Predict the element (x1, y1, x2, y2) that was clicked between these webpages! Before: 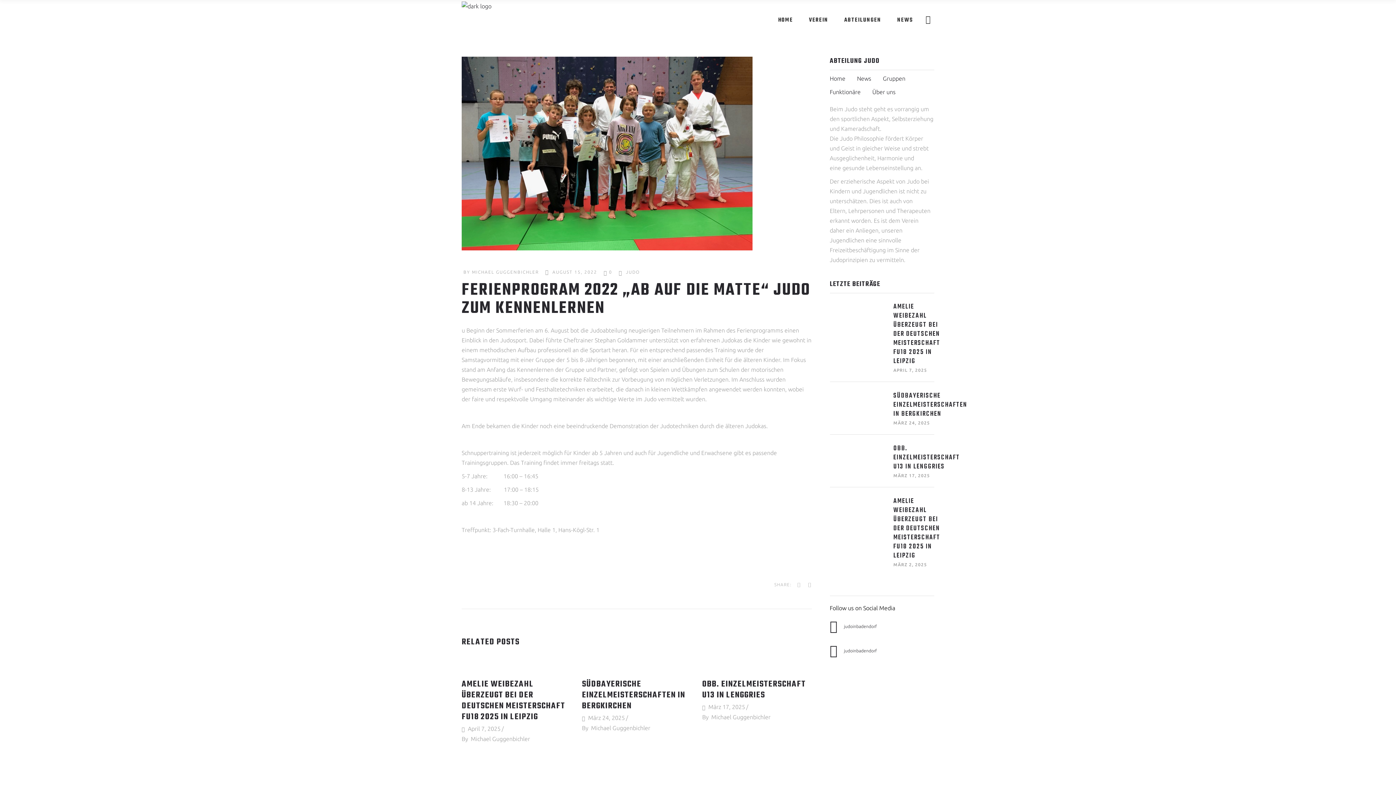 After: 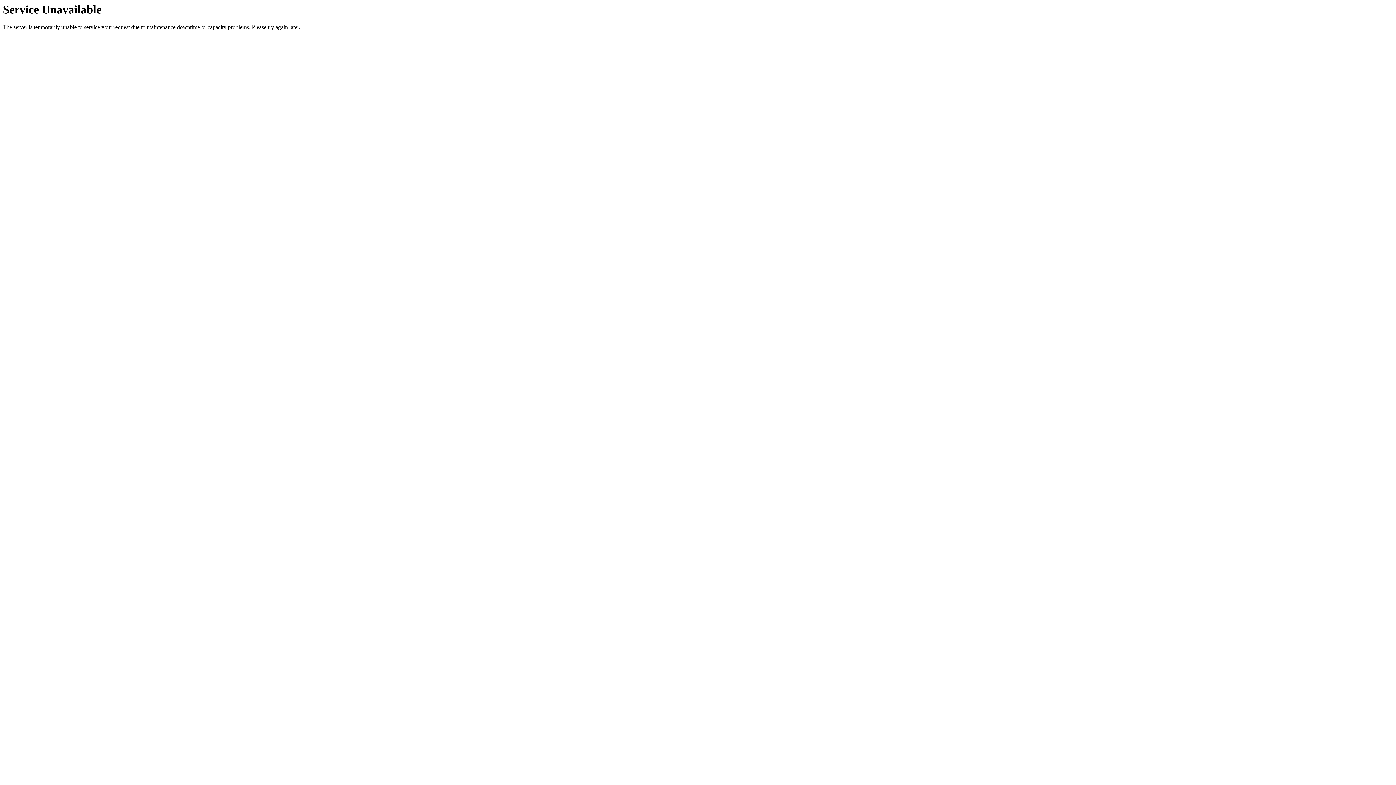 Action: label: März 24, 2025 bbox: (588, 714, 625, 721)